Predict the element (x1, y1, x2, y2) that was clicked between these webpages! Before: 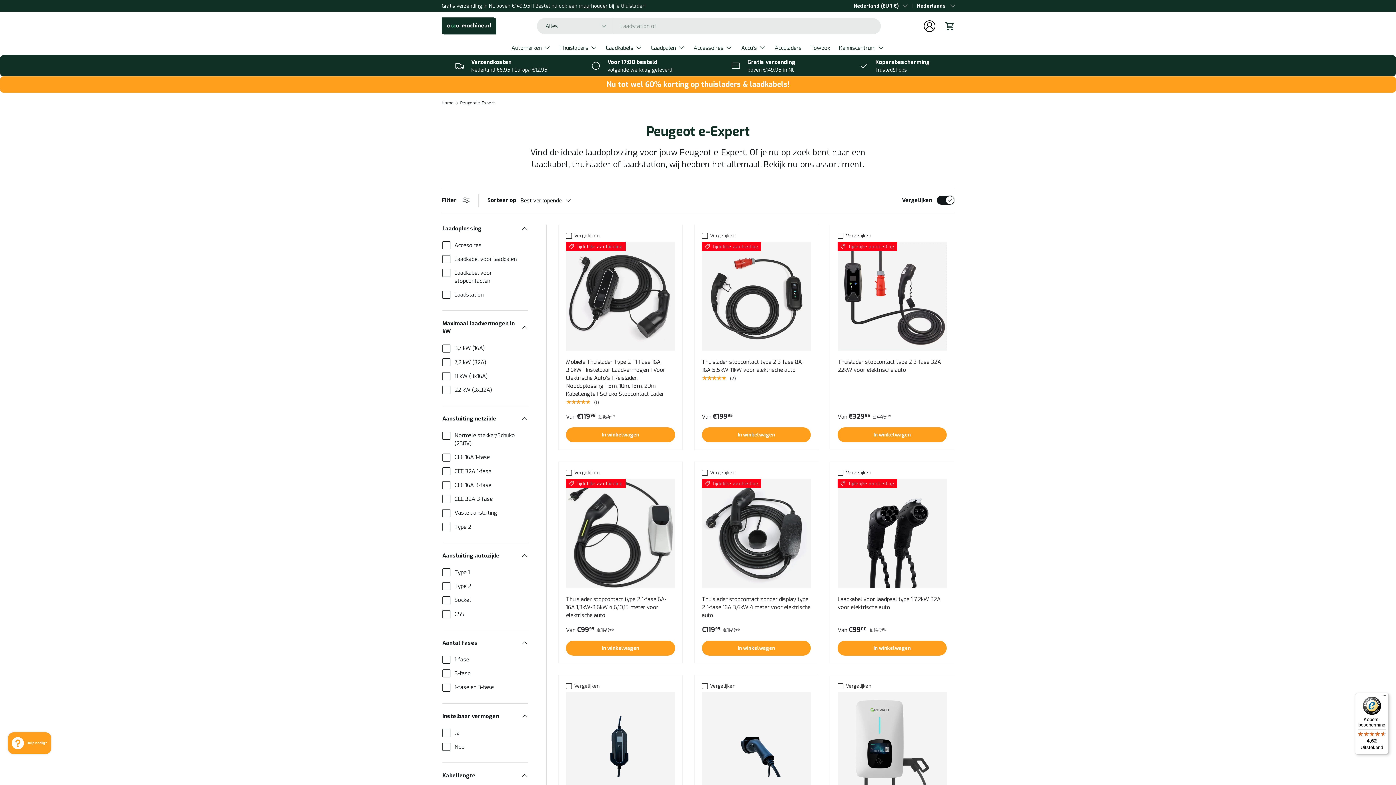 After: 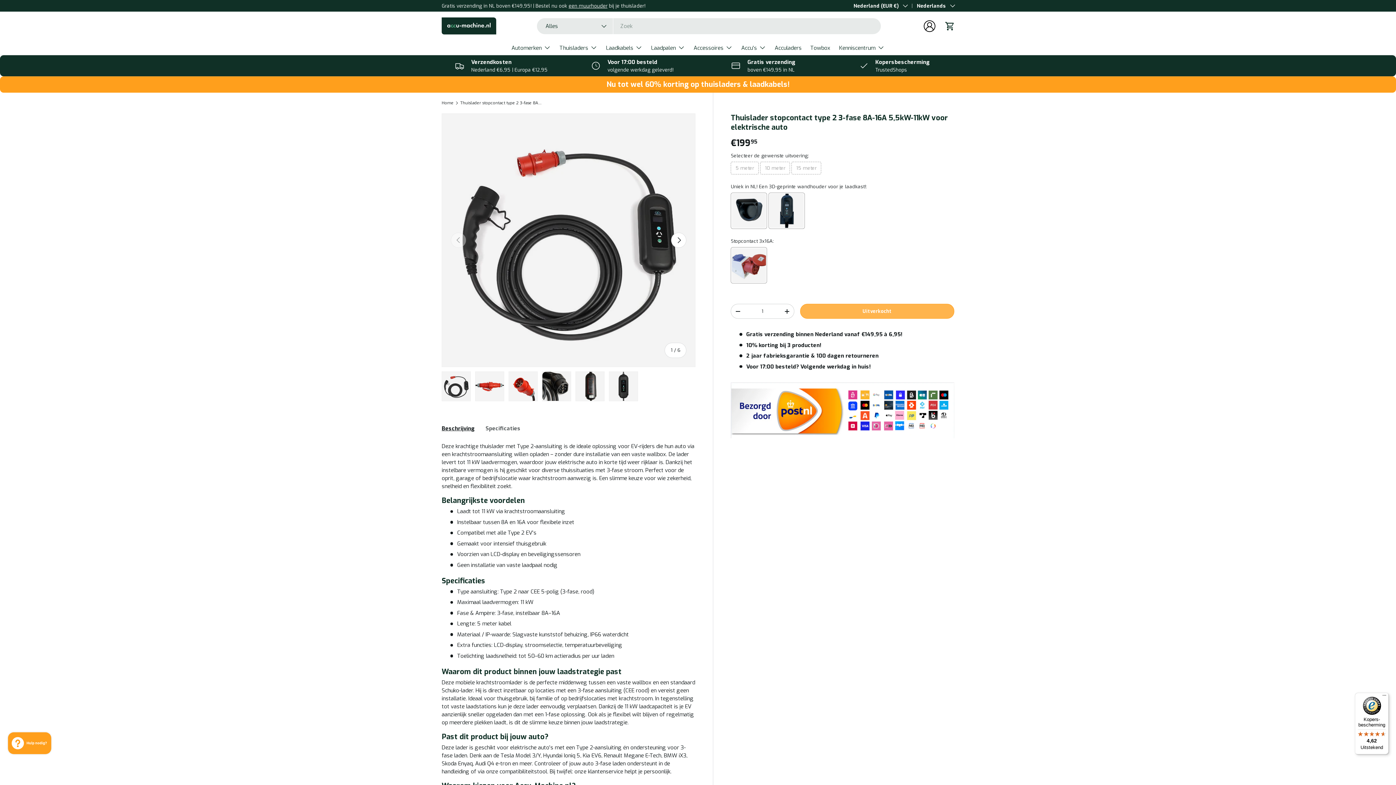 Action: bbox: (702, 358, 803, 373) label: Thuislader stopcontact type 2 3-fase 8A-16A 5,5kW-11kW voor elektrische auto